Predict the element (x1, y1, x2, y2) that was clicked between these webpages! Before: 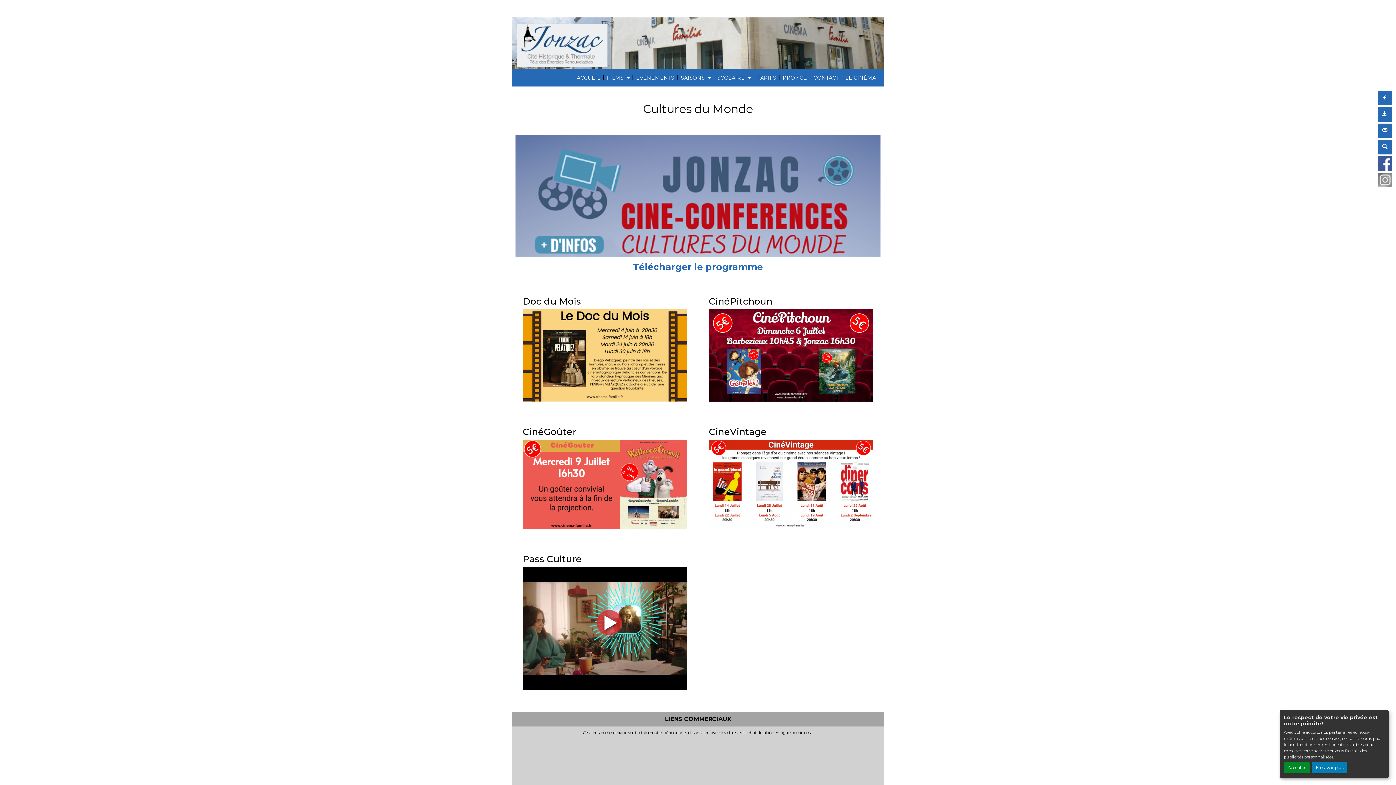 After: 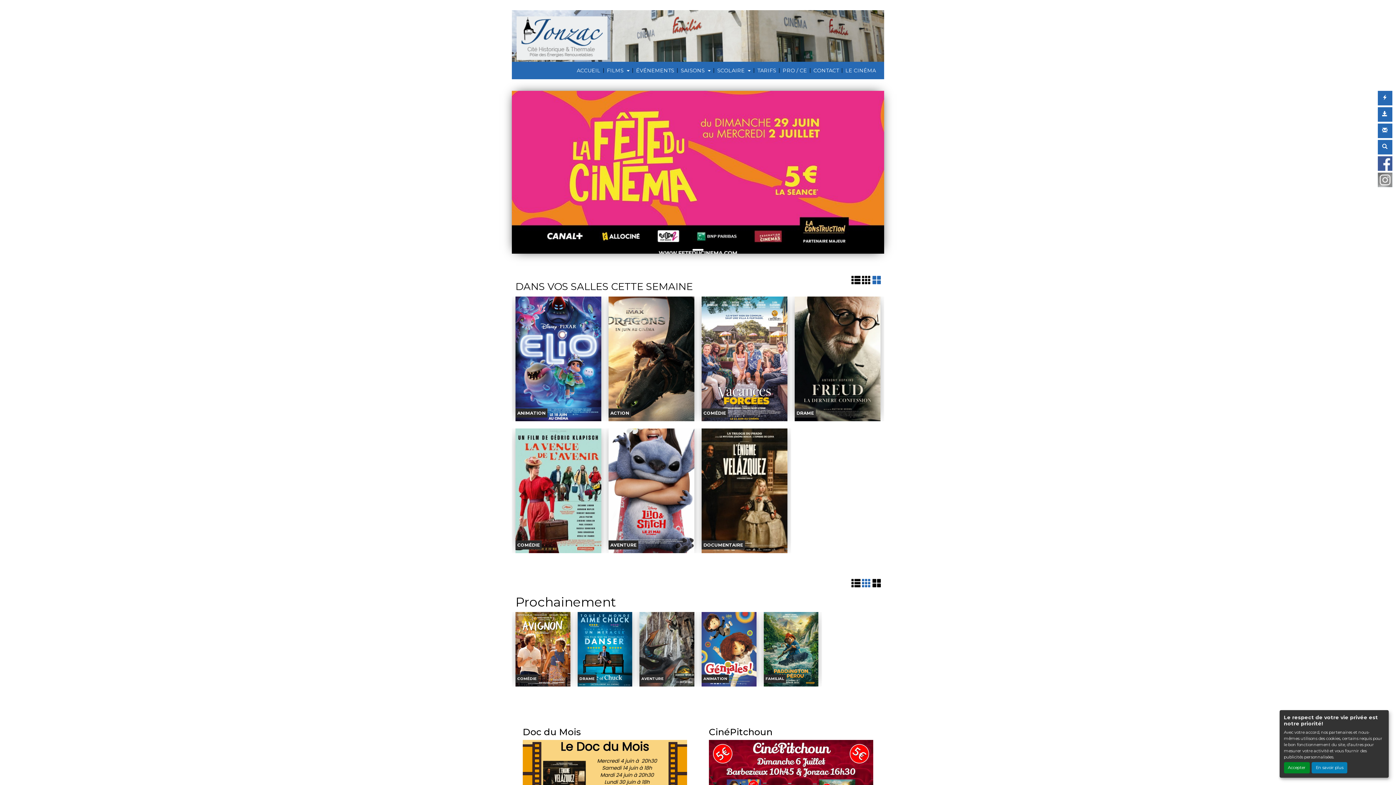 Action: bbox: (574, 72, 602, 83) label: ACCUEIL